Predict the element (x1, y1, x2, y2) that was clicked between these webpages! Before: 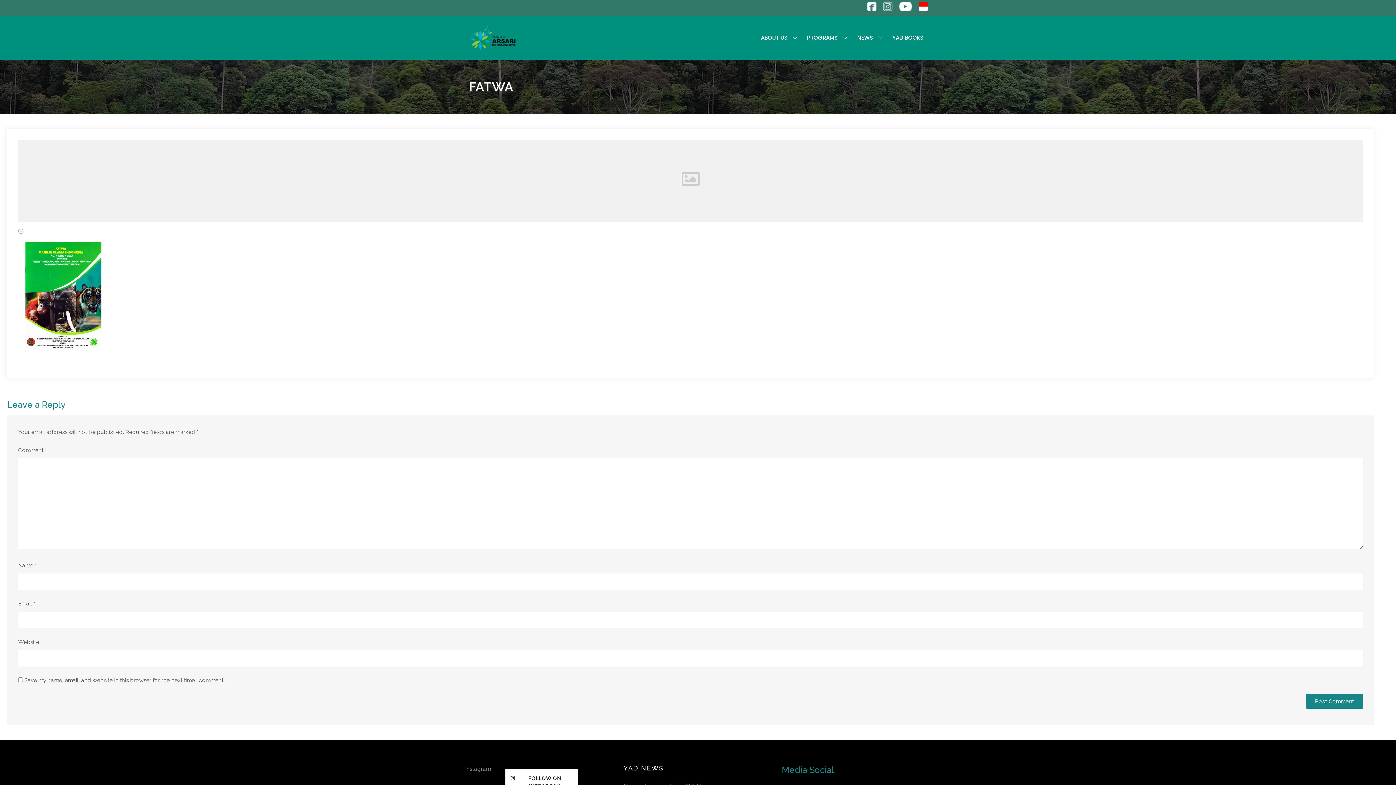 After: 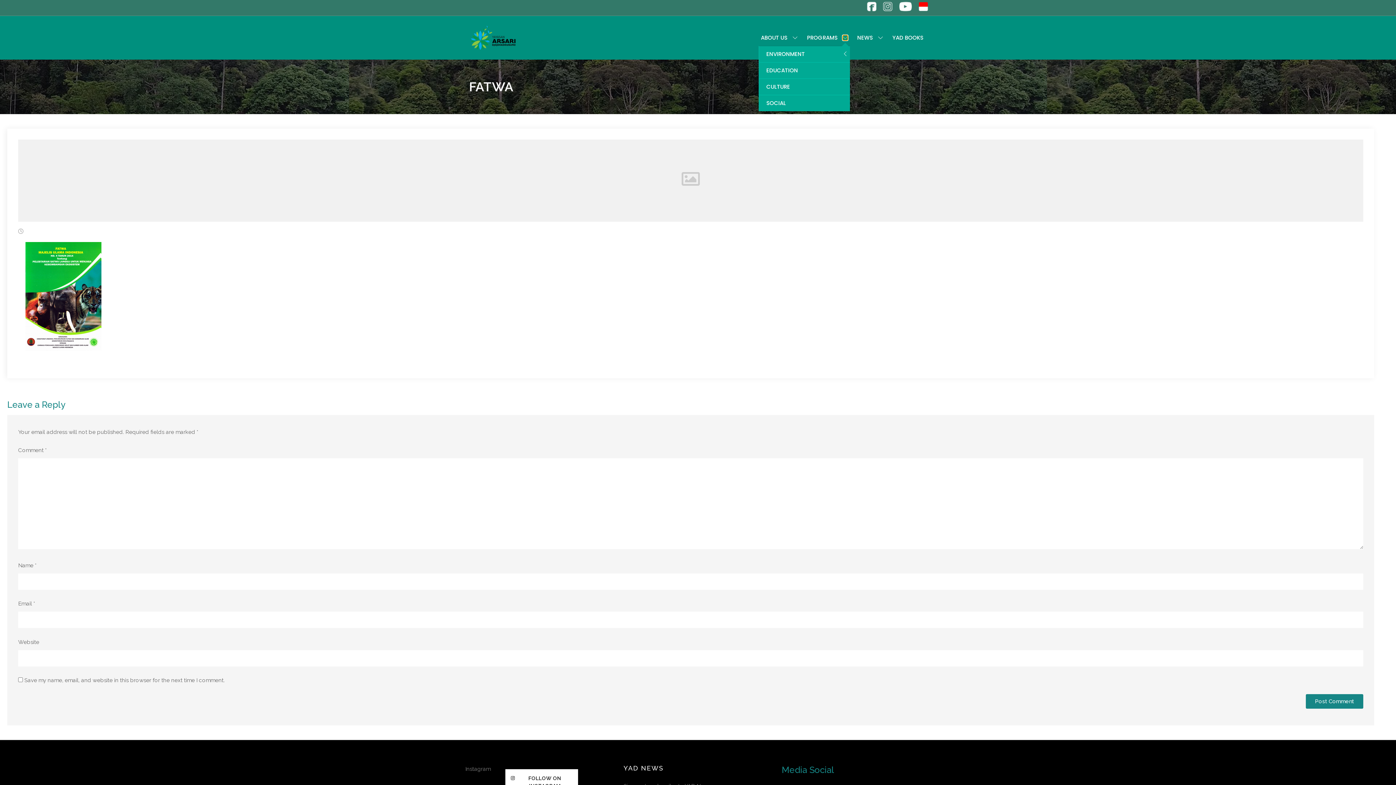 Action: bbox: (842, 35, 848, 40)